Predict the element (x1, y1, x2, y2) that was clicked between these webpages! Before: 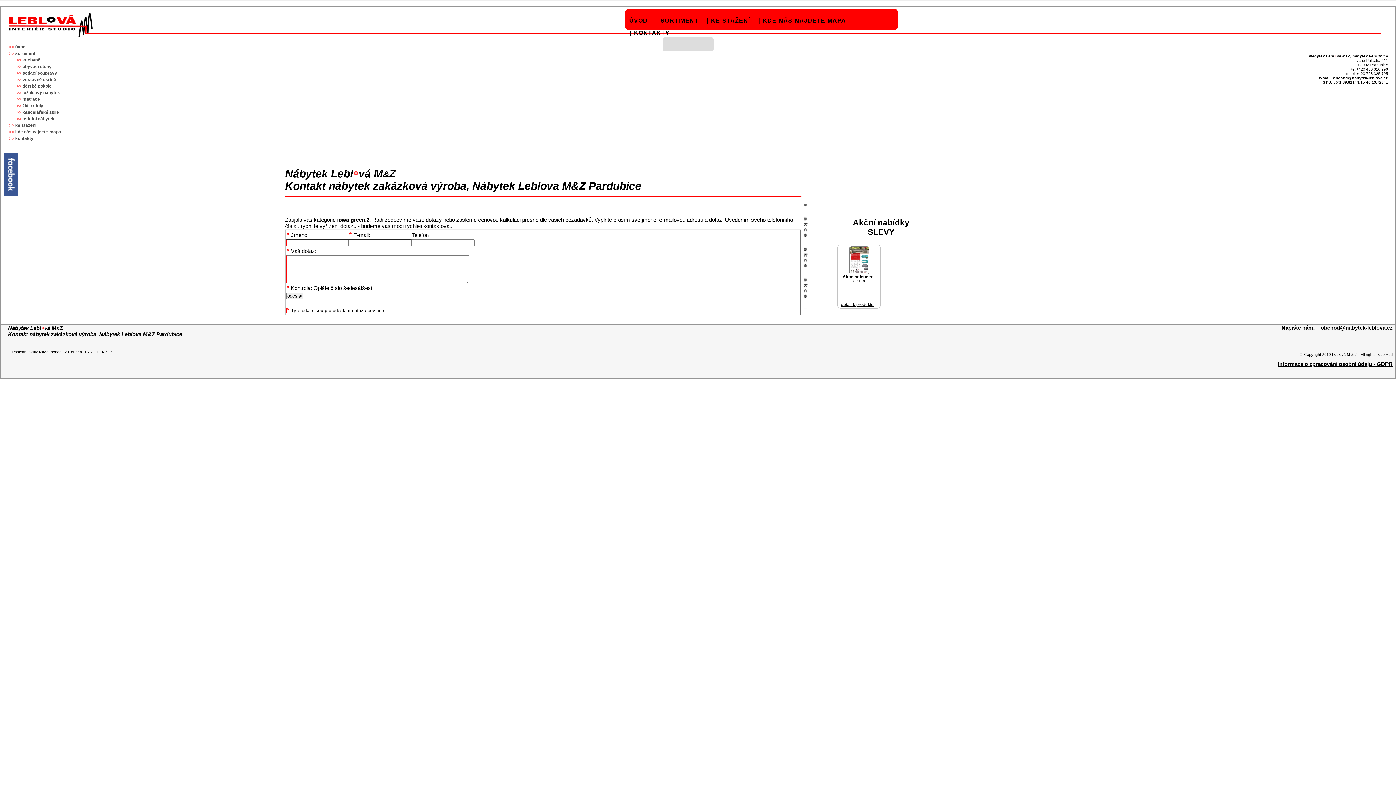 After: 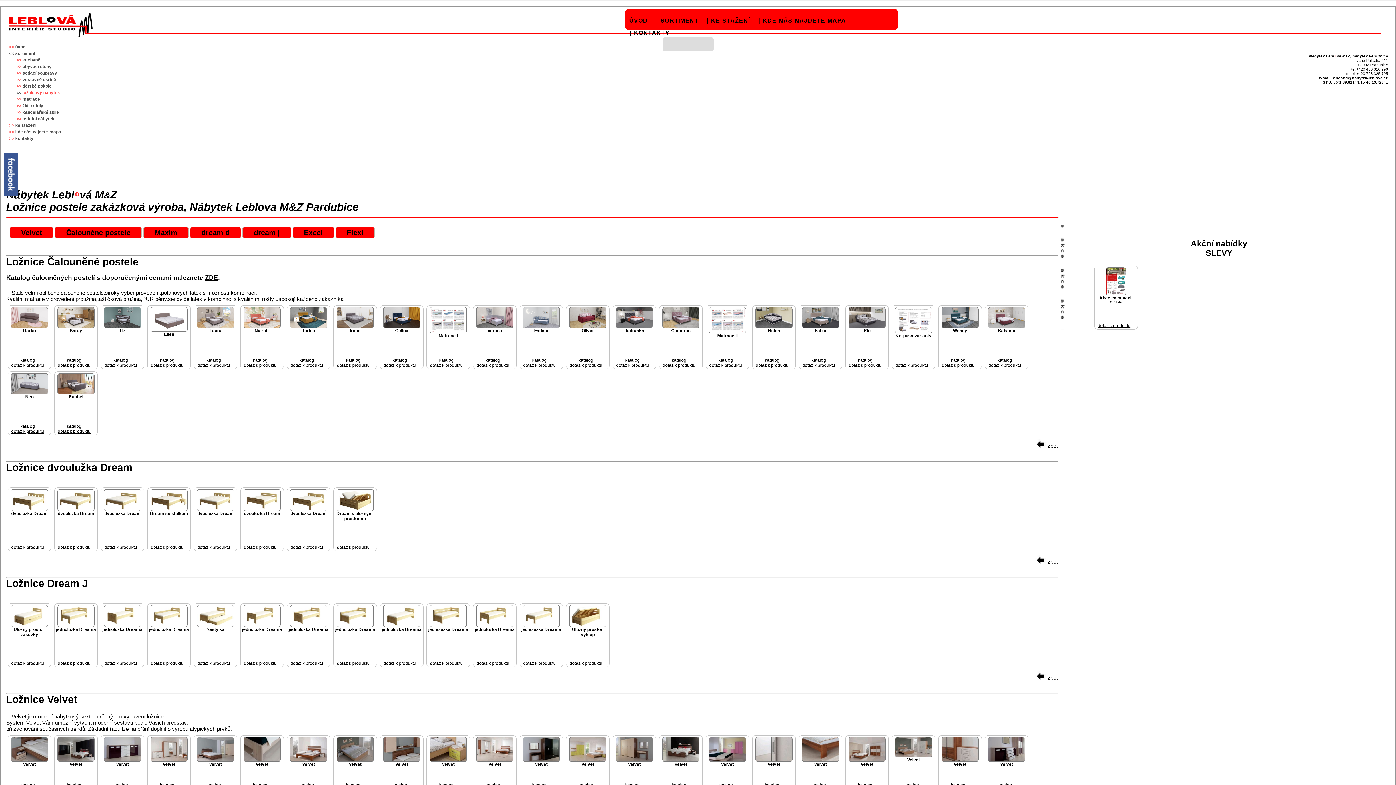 Action: label: ložnicový nábytek bbox: (16, 90, 60, 95)